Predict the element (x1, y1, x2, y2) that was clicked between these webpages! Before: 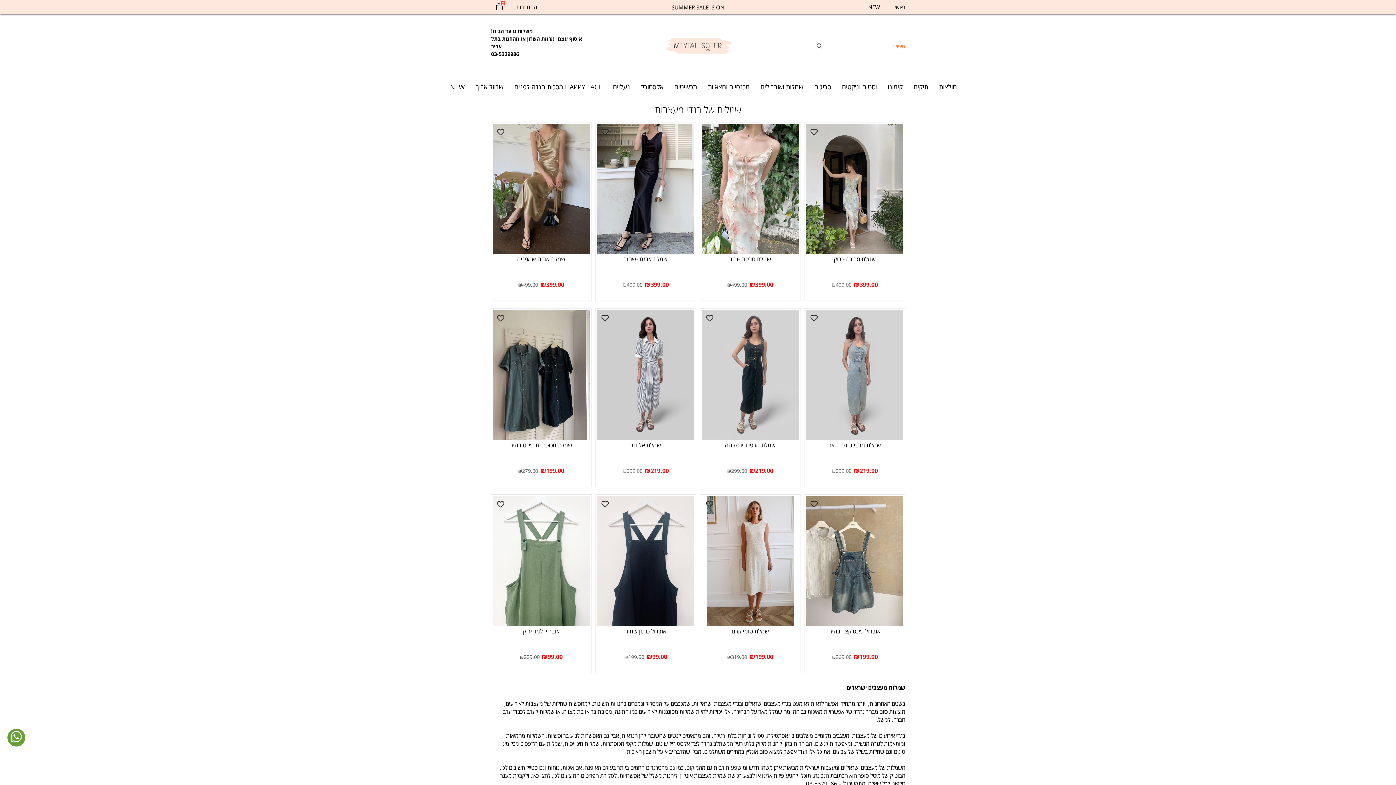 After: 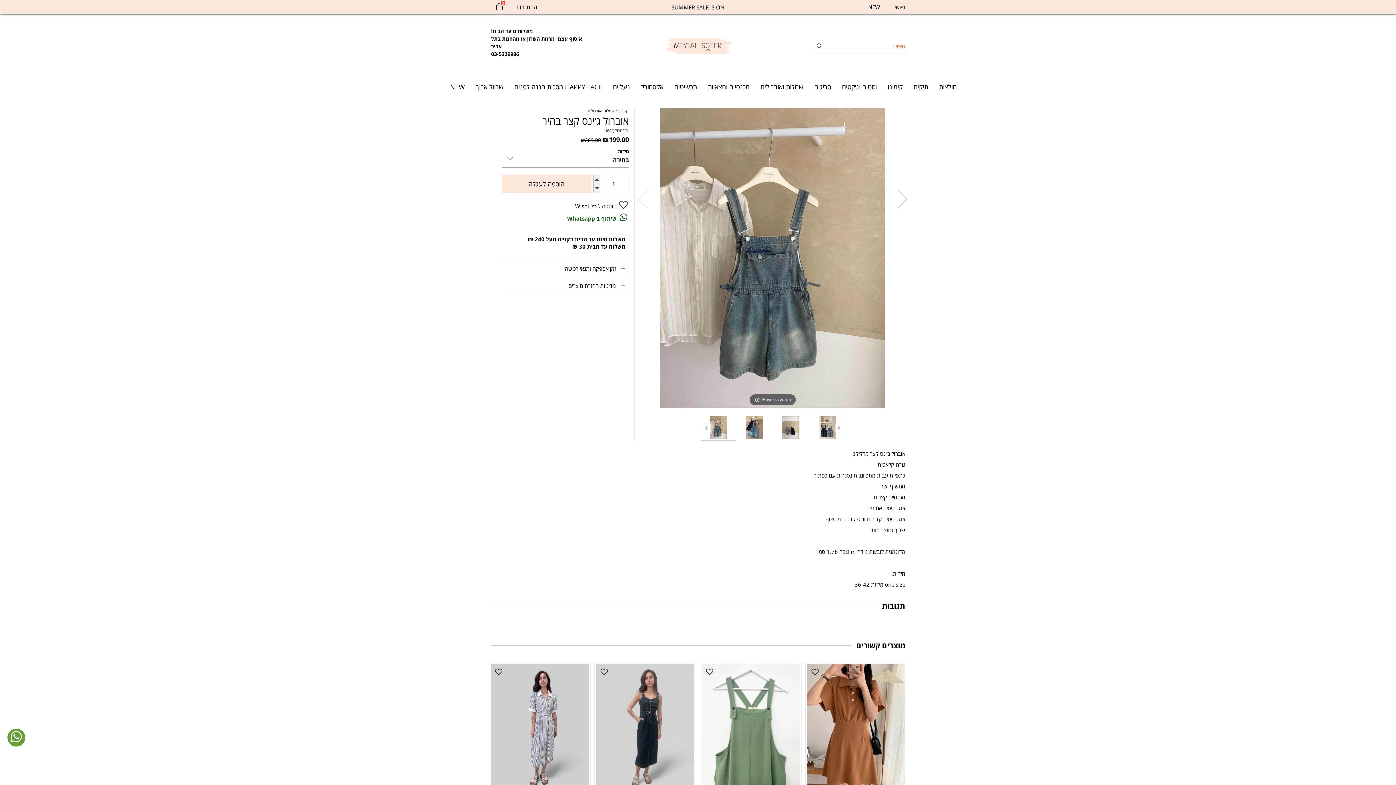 Action: bbox: (806, 628, 903, 634) label: אוברול ג׳ינס קצר בהיר